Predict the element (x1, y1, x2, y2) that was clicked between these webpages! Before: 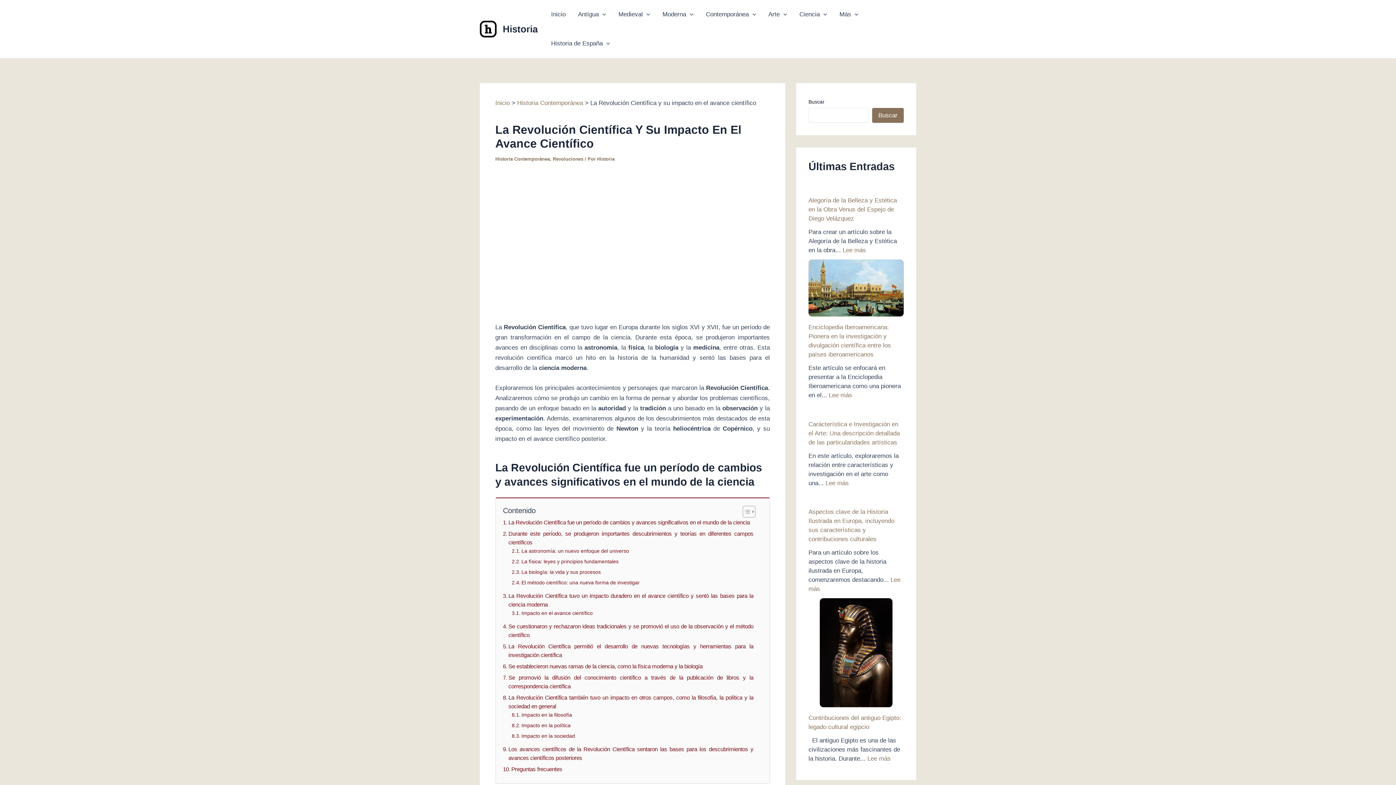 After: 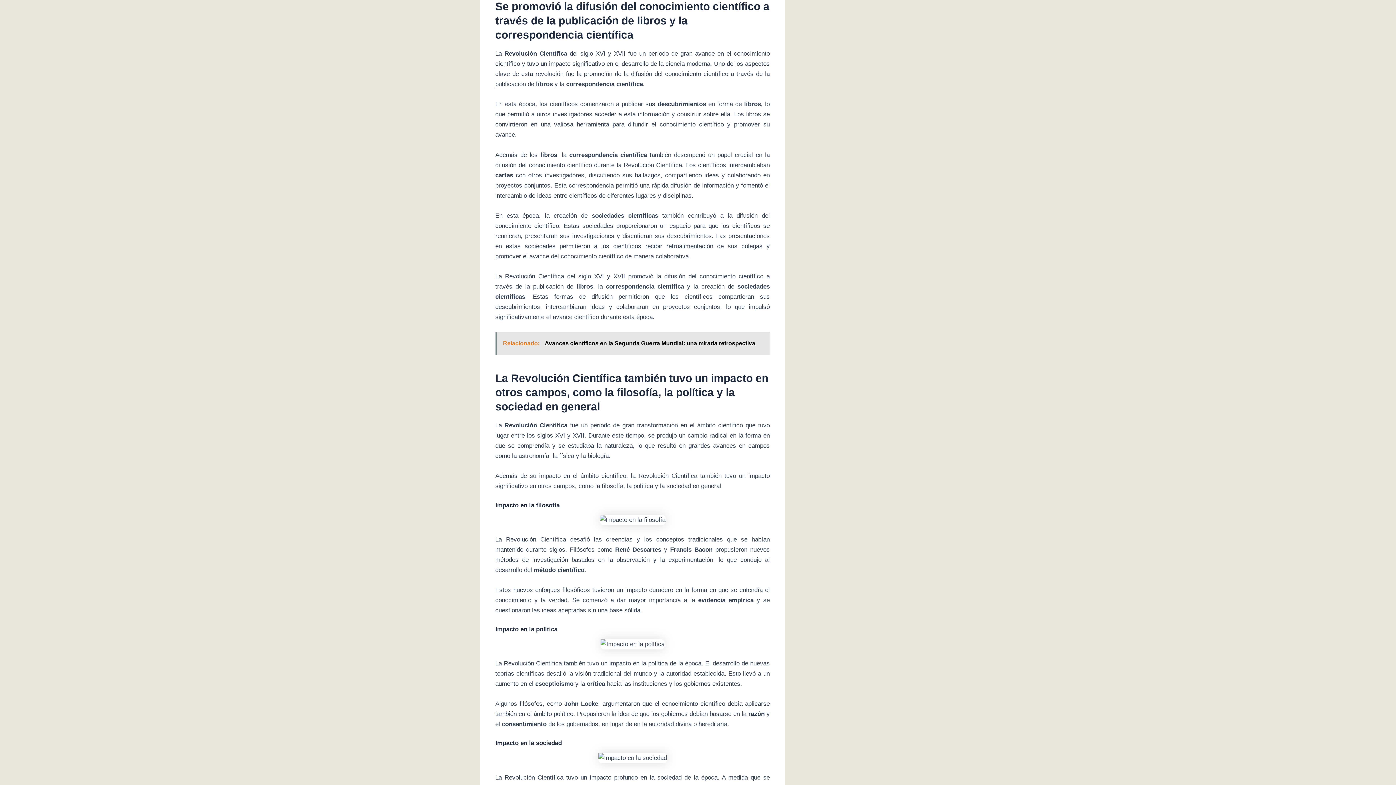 Action: label: Se promovió la difusión del conocimiento científico a través de la publicación de libros y la correspondencia científica bbox: (503, 673, 753, 691)